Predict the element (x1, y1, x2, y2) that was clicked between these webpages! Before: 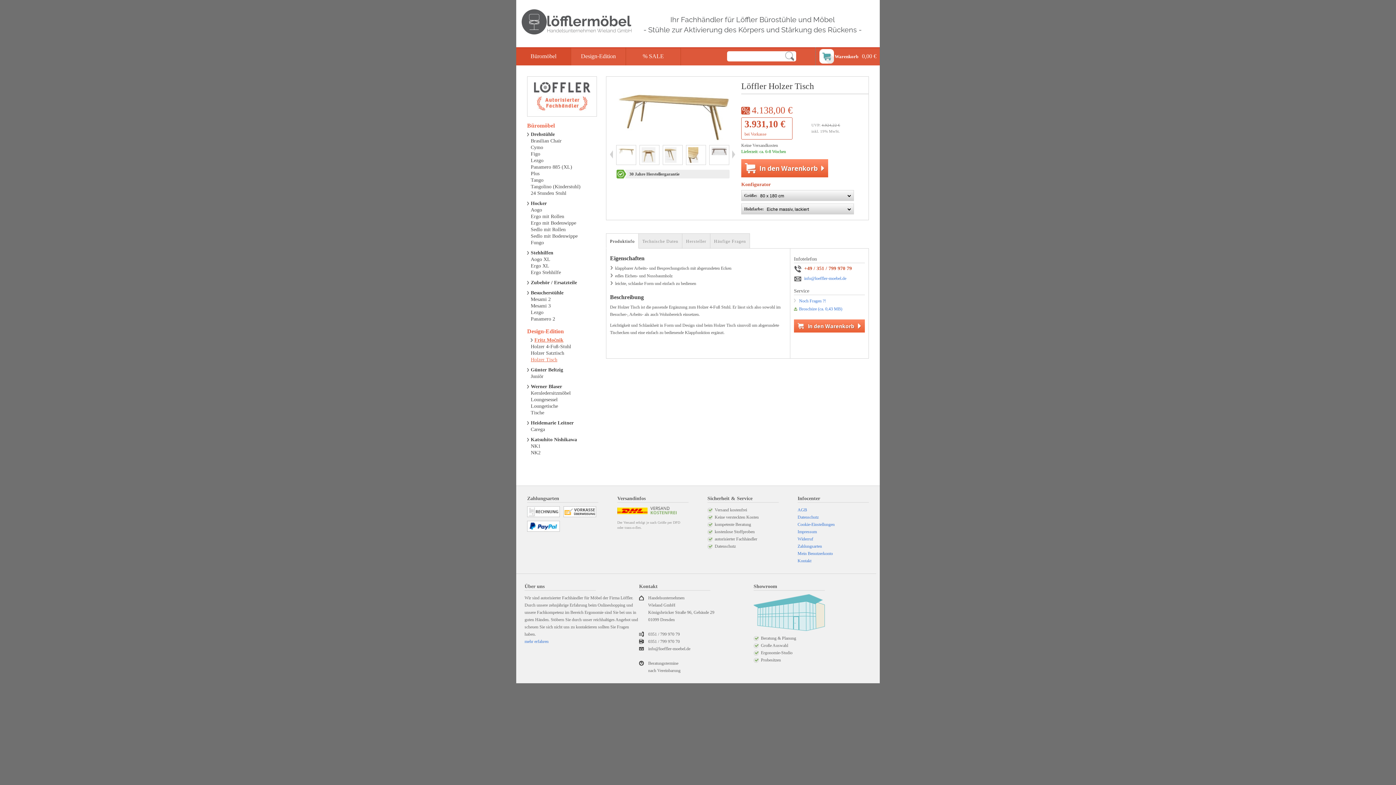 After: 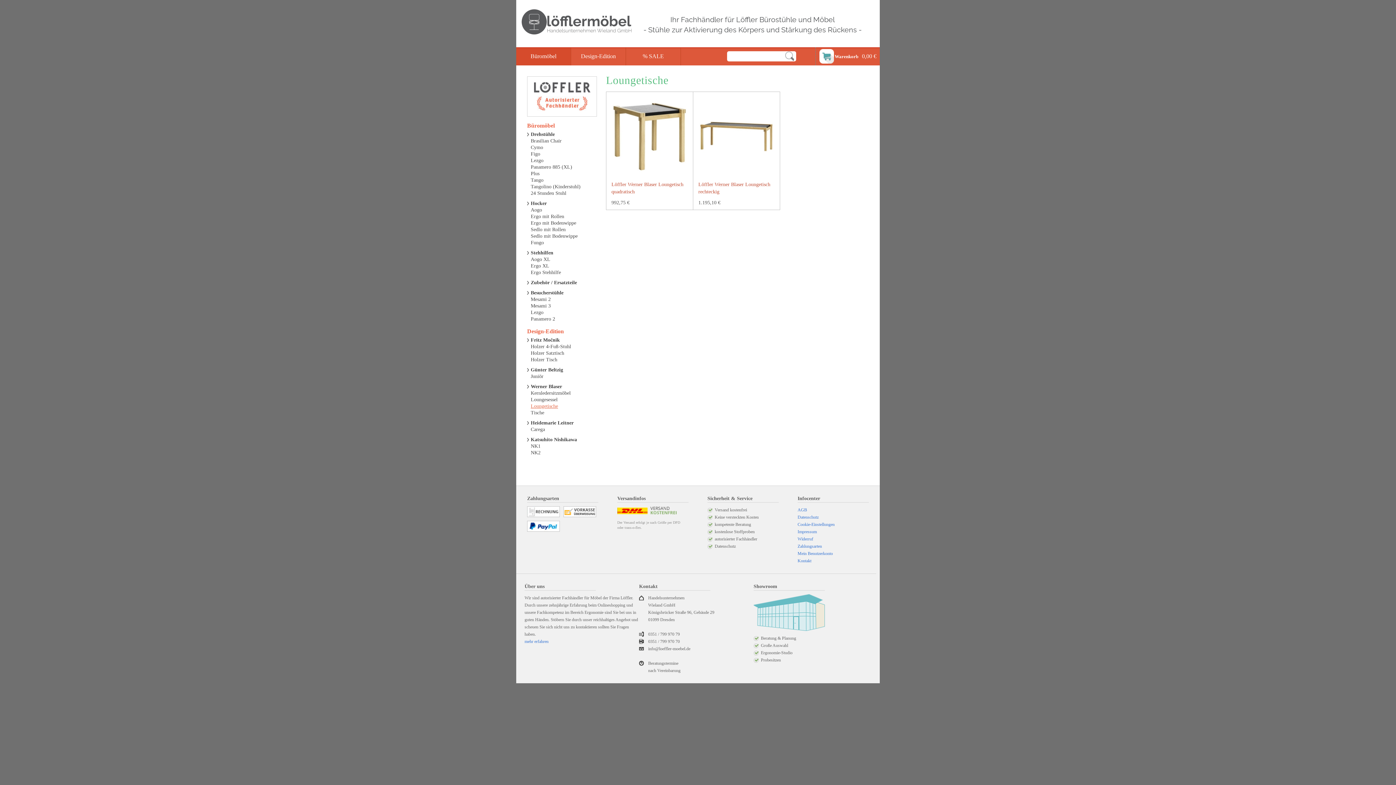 Action: label: Loungetische bbox: (527, 404, 558, 409)